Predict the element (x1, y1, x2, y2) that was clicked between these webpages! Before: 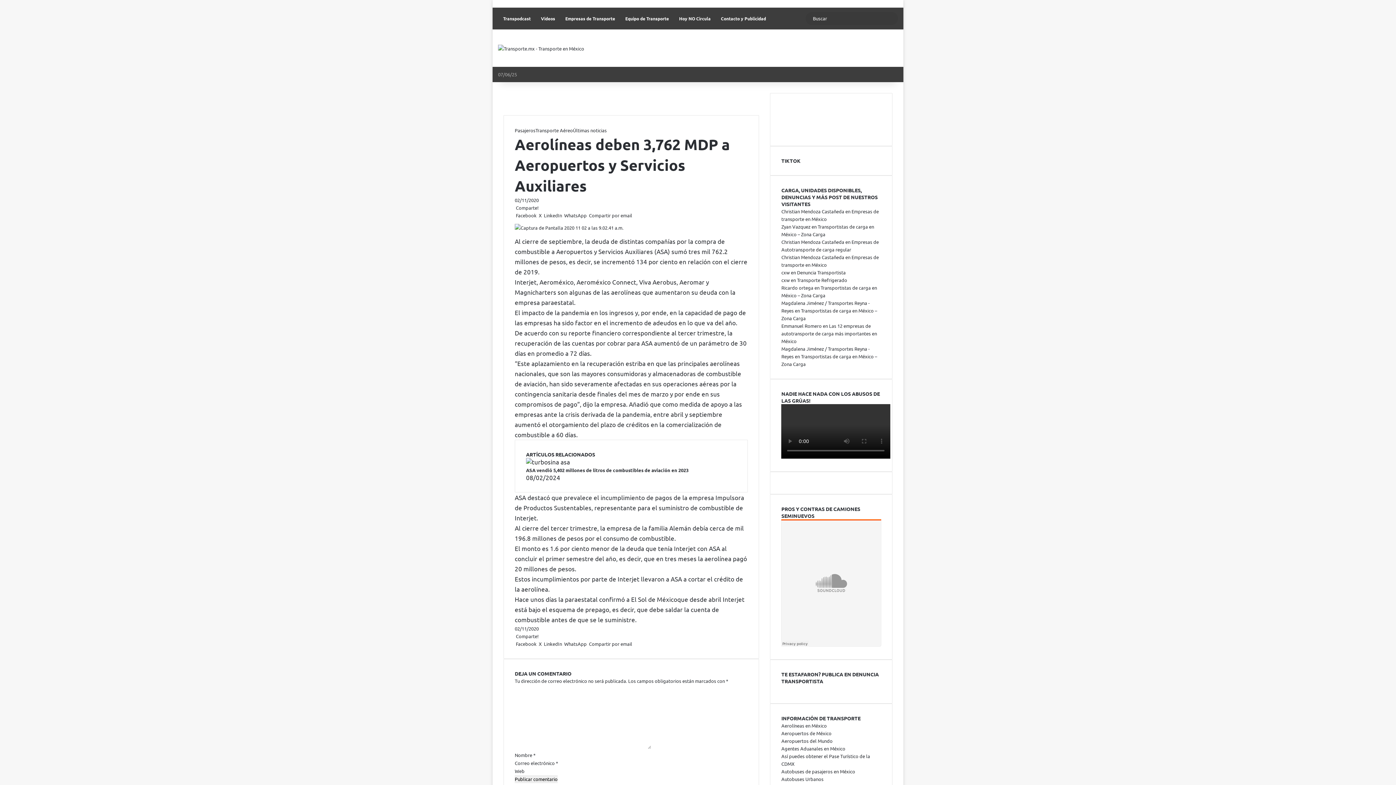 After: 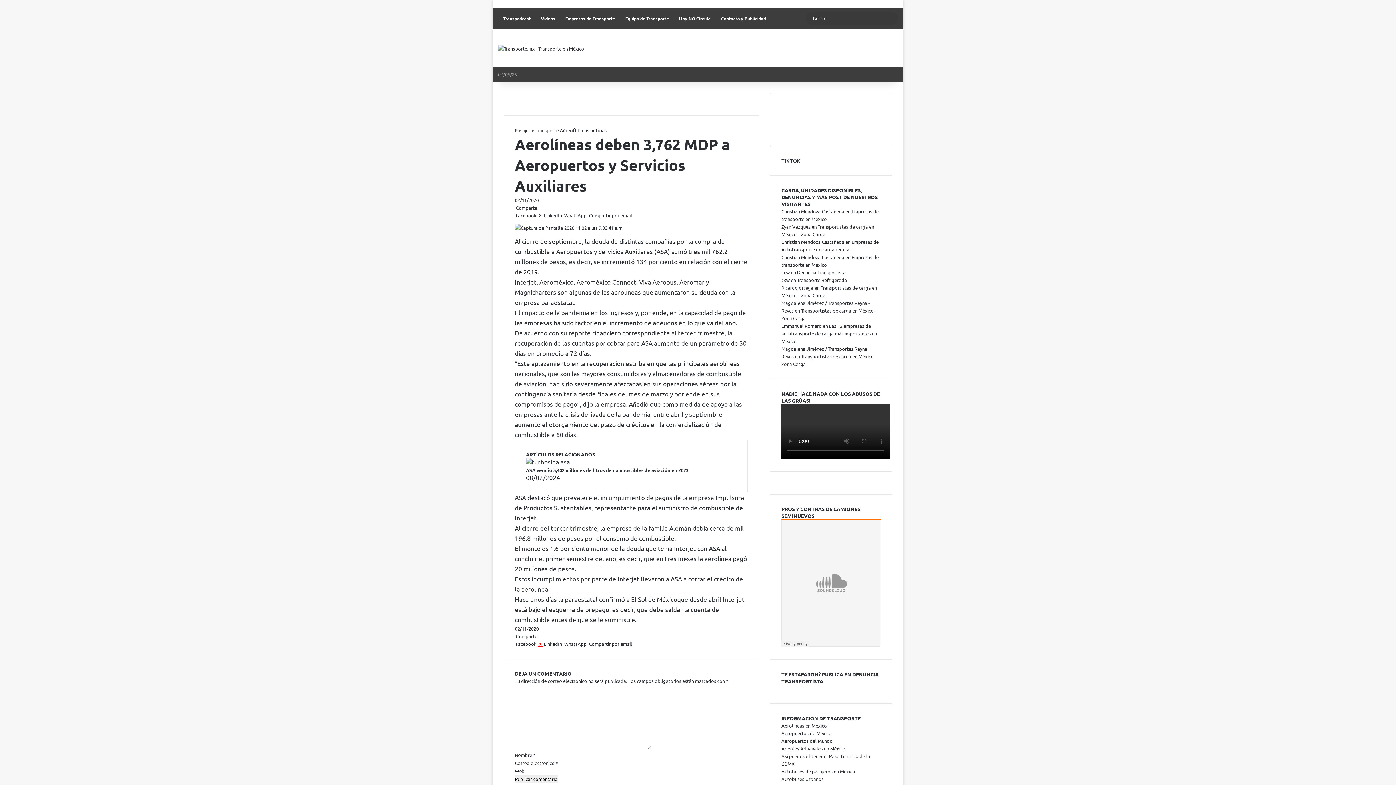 Action: label:  X  bbox: (537, 641, 542, 647)